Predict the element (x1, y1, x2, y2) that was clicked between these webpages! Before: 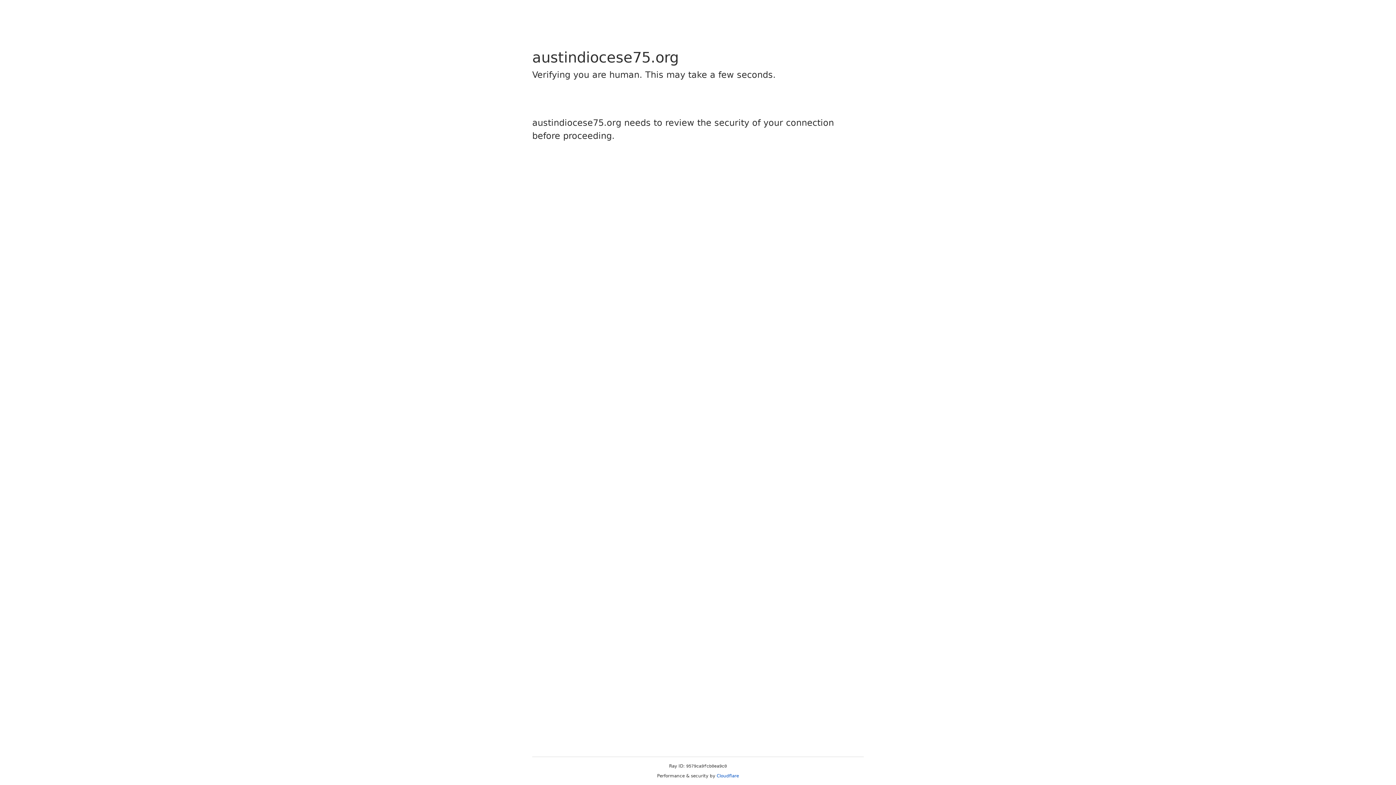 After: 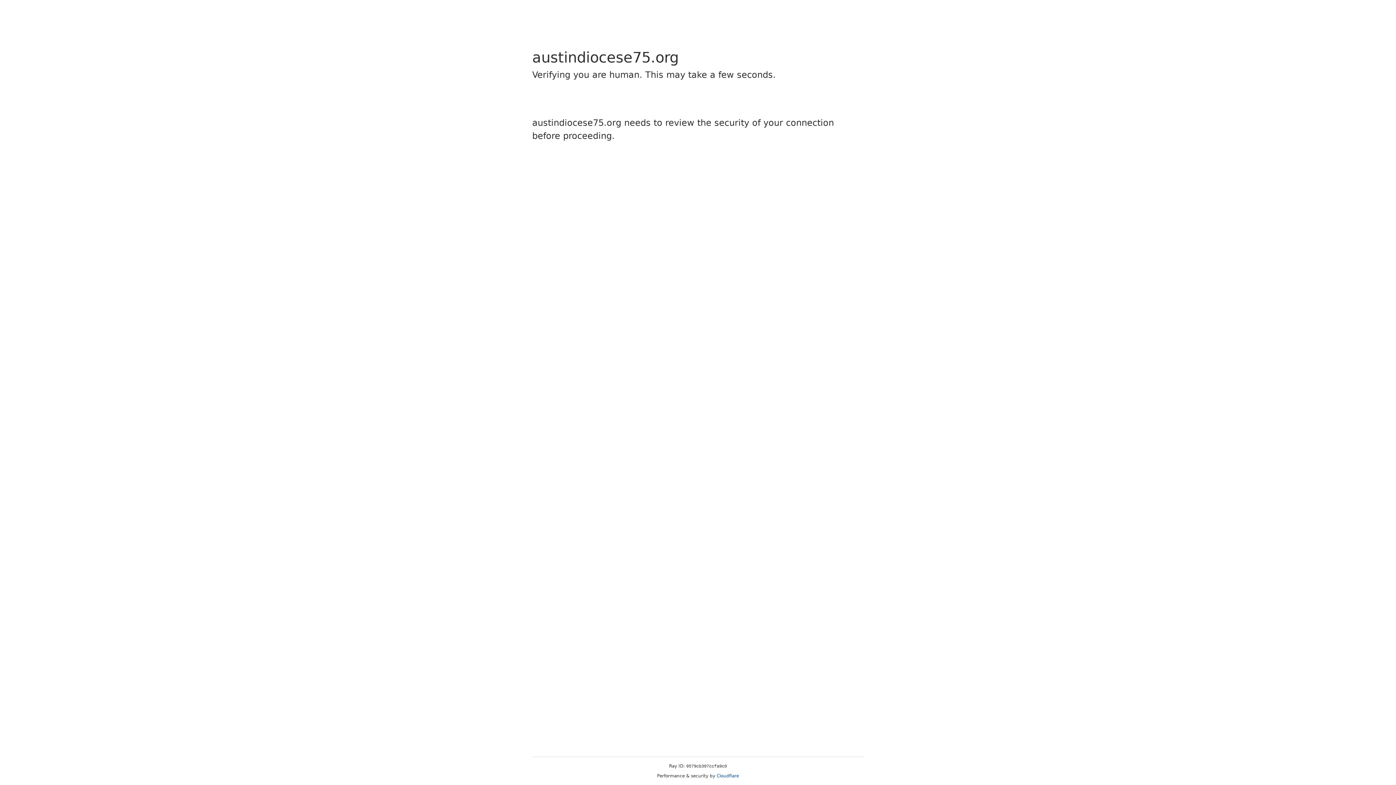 Action: bbox: (716, 773, 739, 778) label: Cloudflare